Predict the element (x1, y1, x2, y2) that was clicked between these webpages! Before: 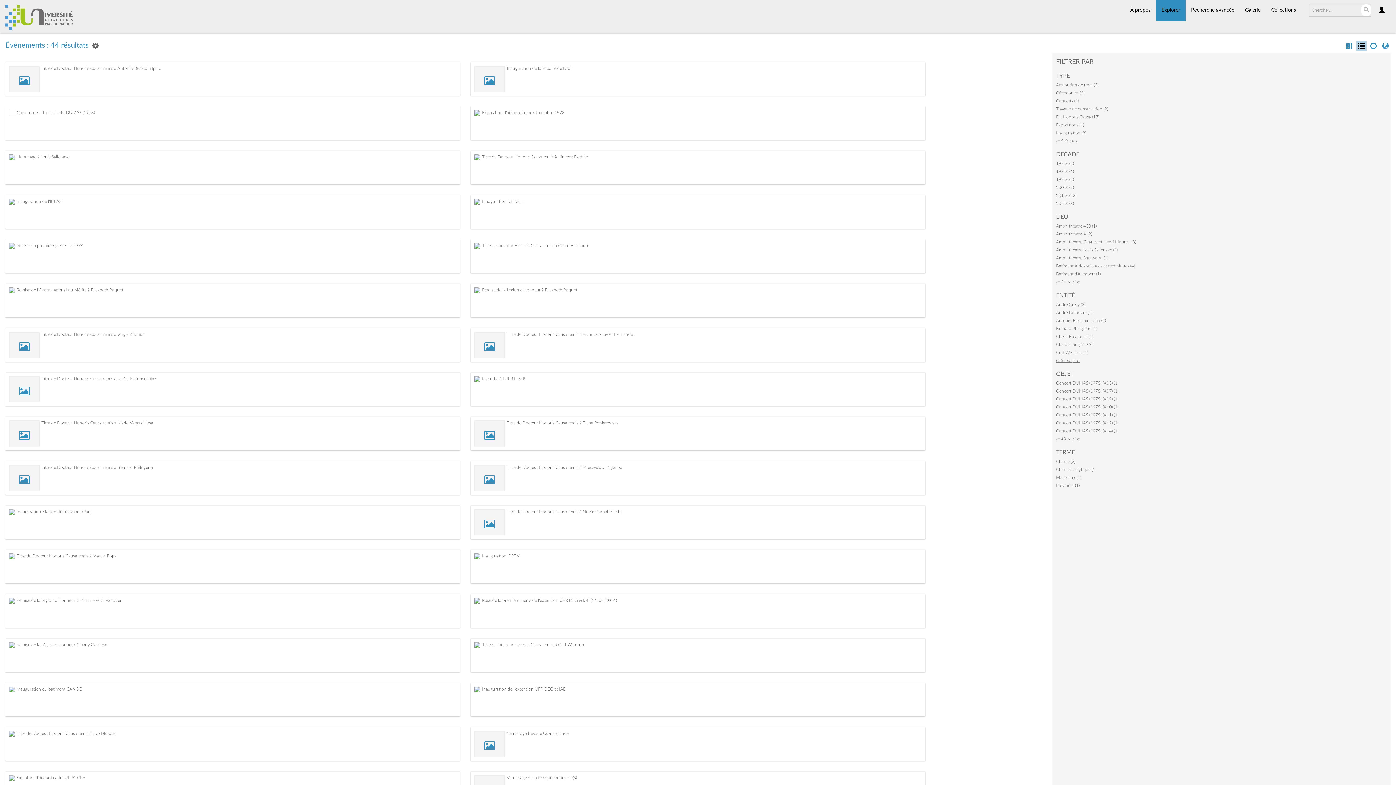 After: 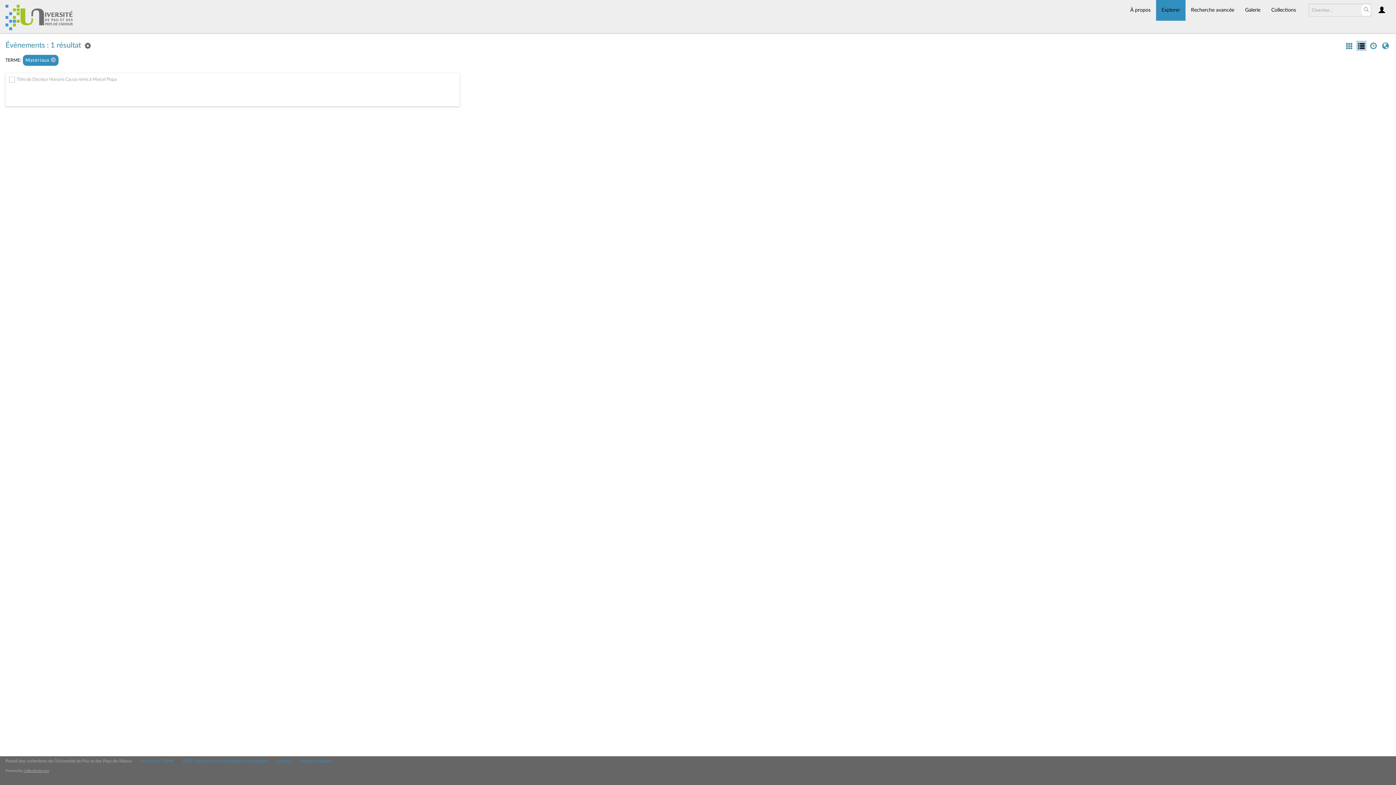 Action: bbox: (1056, 475, 1081, 479) label: Matériaux (1)